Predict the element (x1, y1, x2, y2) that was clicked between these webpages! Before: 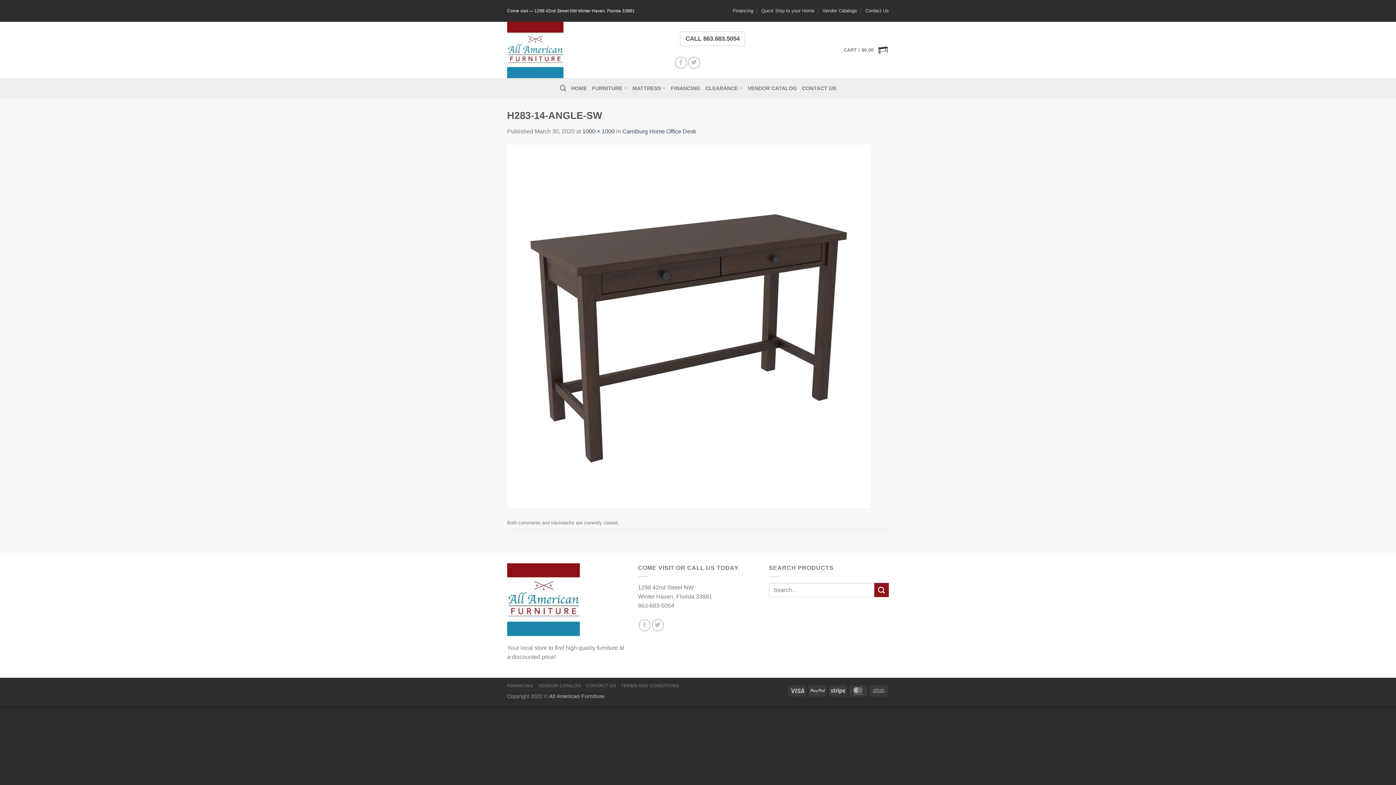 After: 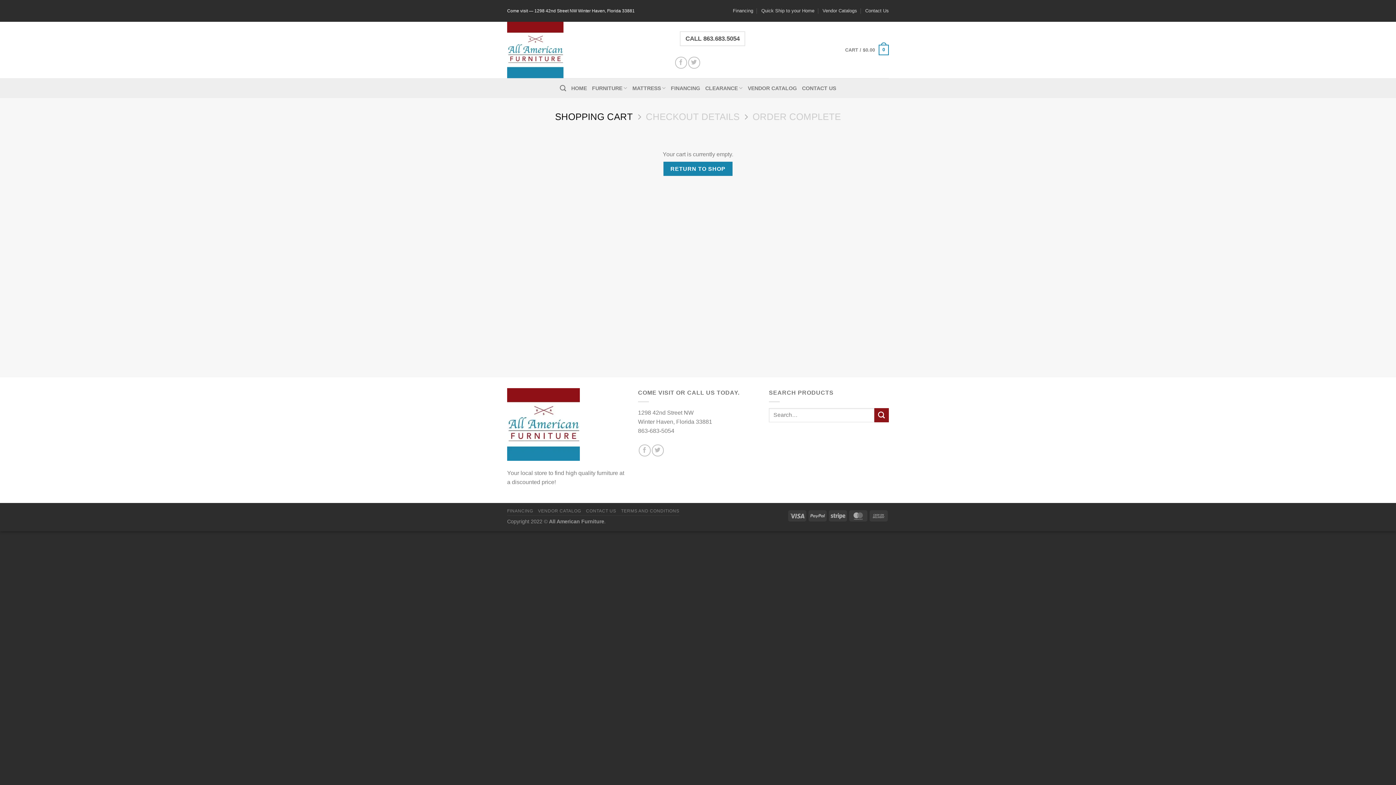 Action: label: CART / $0.00 bbox: (843, 40, 889, 59)